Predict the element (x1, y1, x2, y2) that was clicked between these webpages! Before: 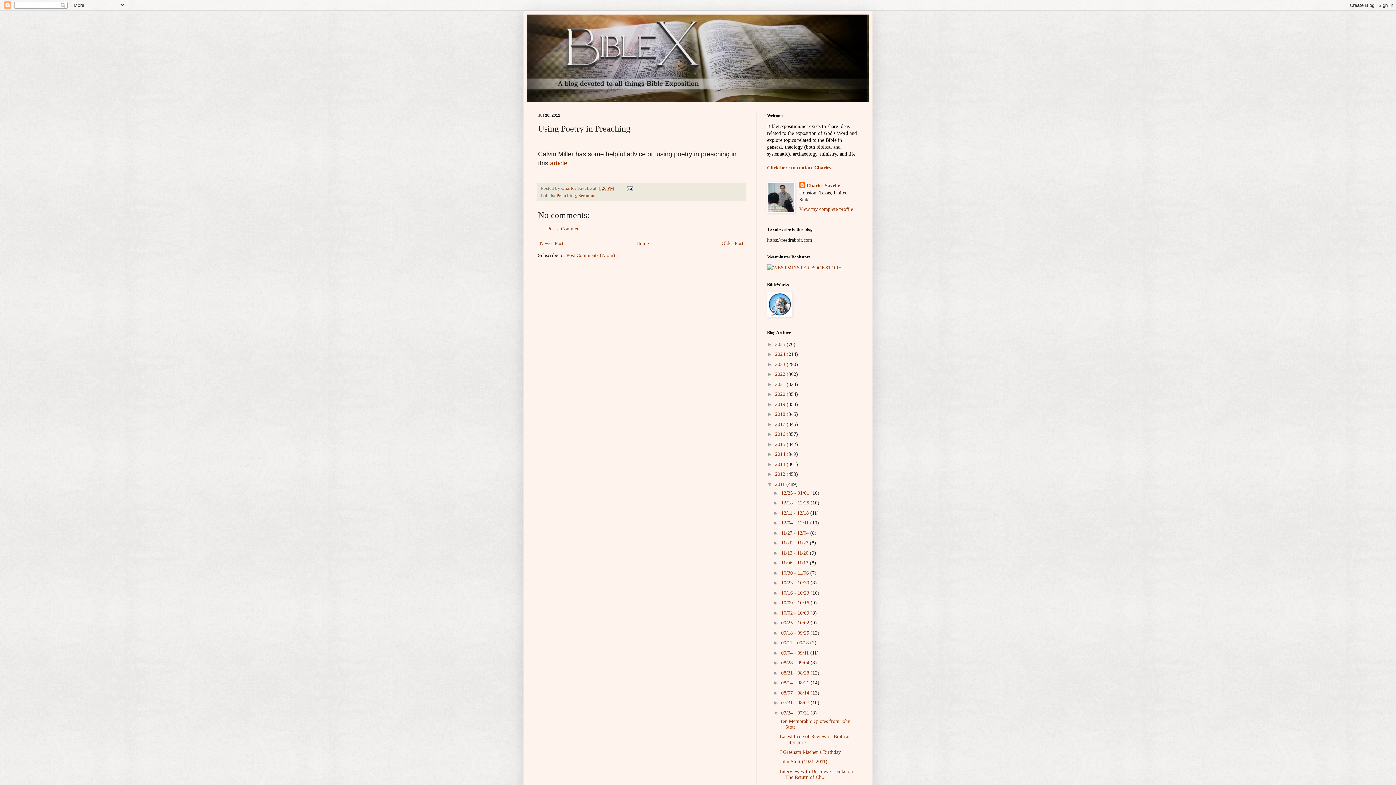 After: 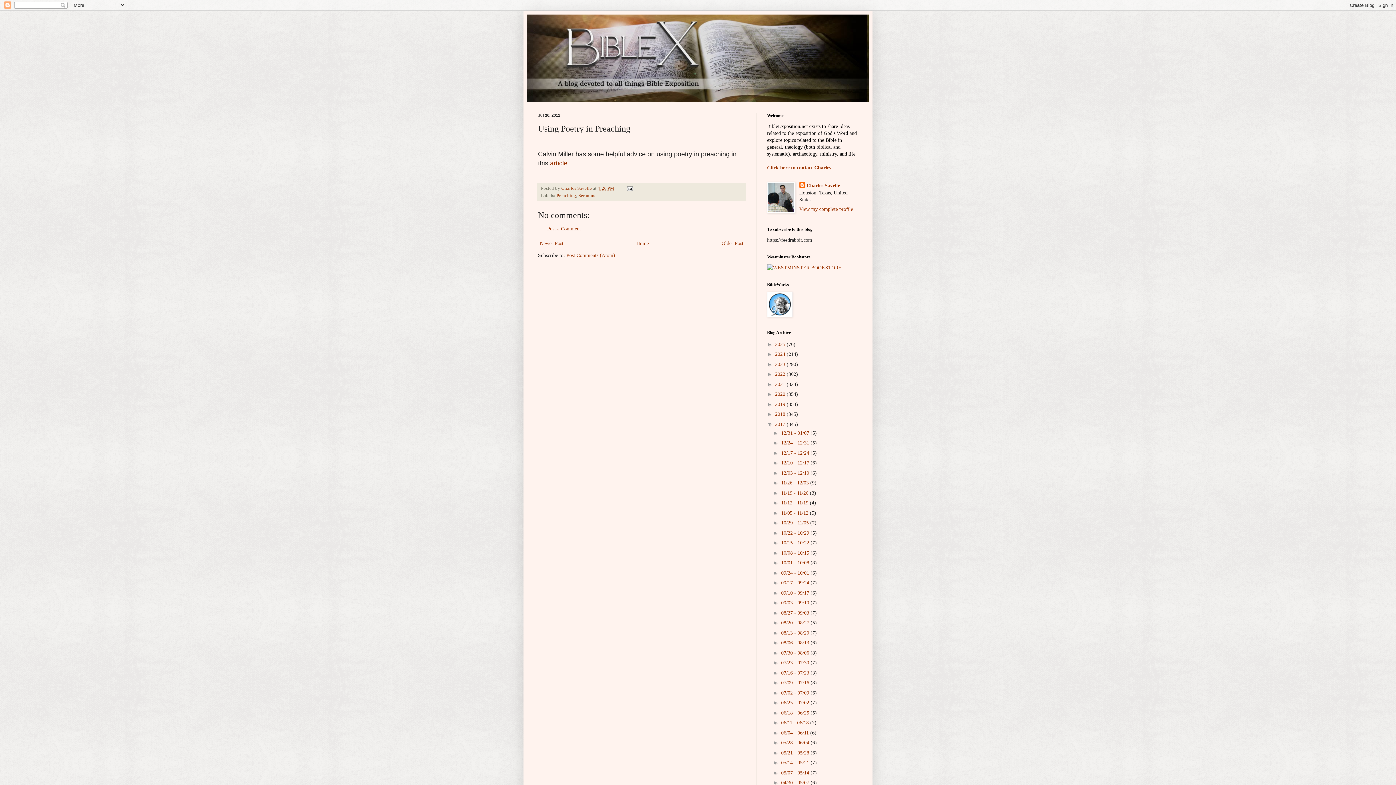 Action: bbox: (767, 421, 775, 427) label: ►  